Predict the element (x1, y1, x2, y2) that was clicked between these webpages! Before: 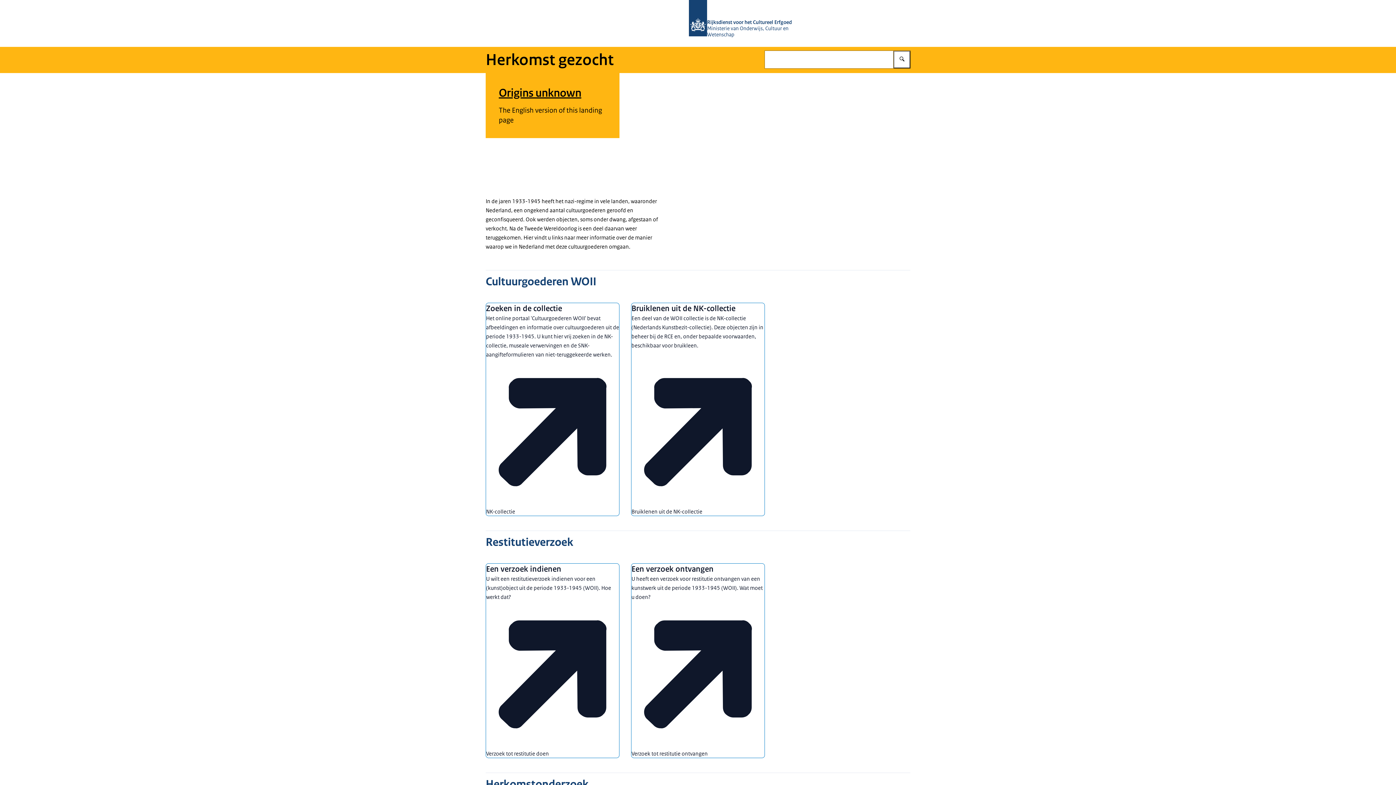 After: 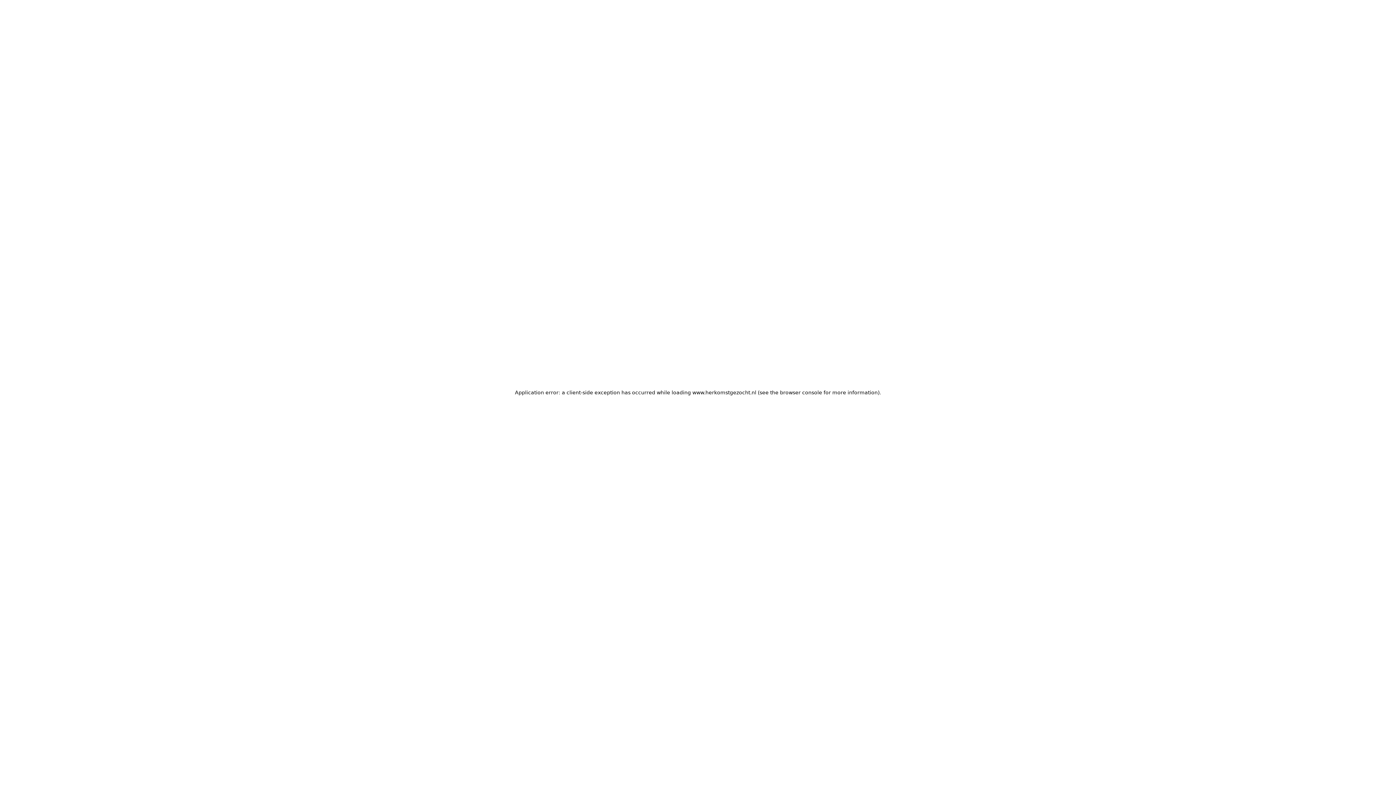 Action: label: Rijksdienst voor het Cultureel Erfgoed
Ministerie van Onderwijs, Cultuur en Wetenschap bbox: (689, 0, 816, 46)